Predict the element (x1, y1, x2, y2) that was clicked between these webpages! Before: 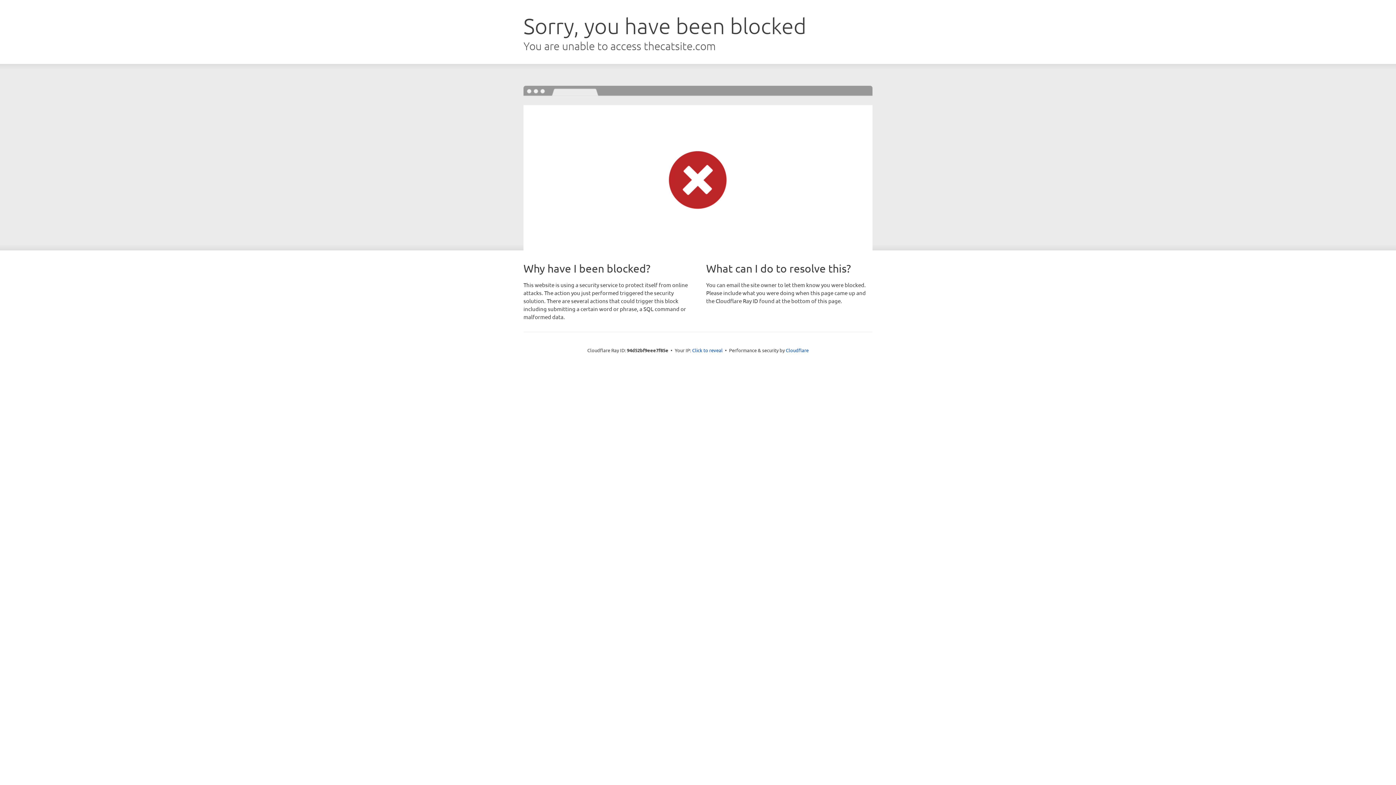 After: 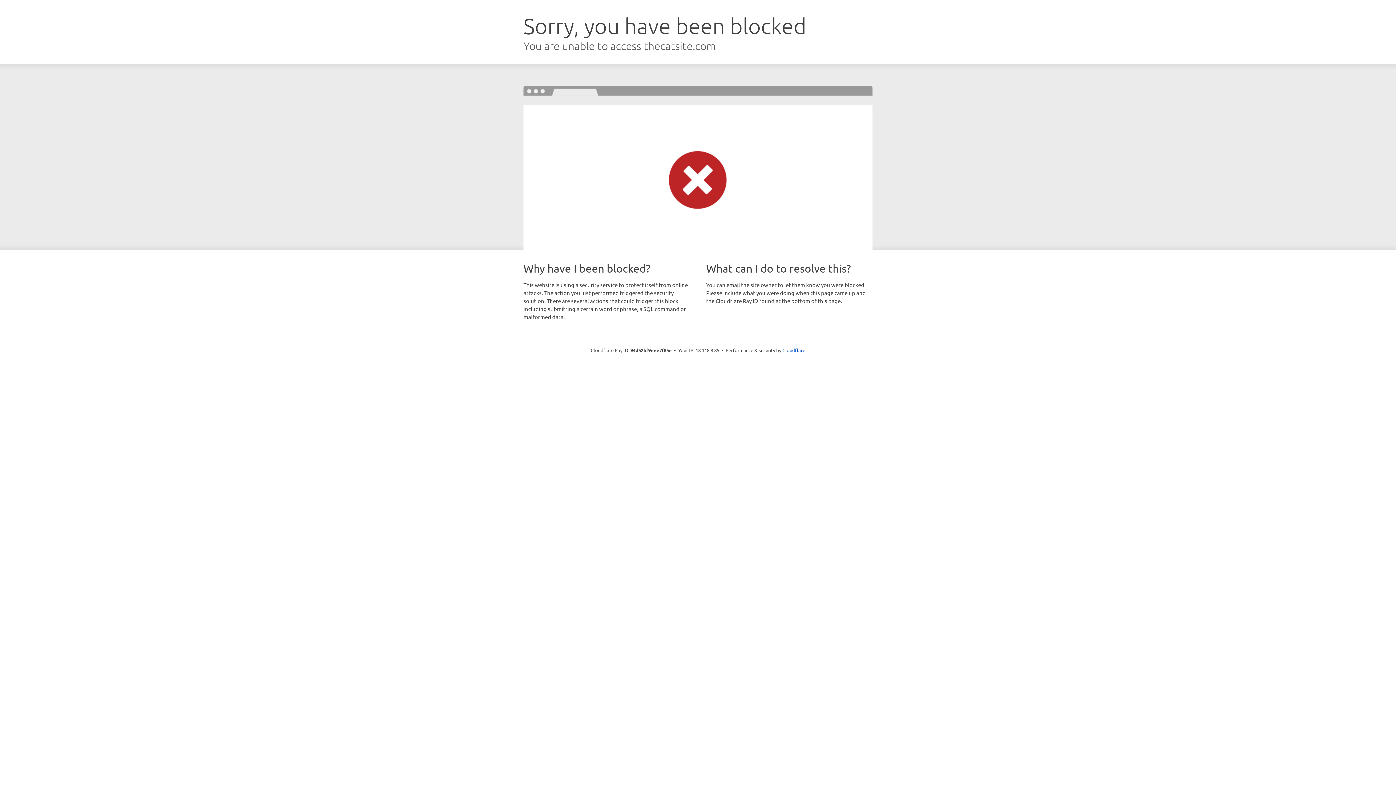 Action: bbox: (692, 346, 722, 353) label: Click to reveal